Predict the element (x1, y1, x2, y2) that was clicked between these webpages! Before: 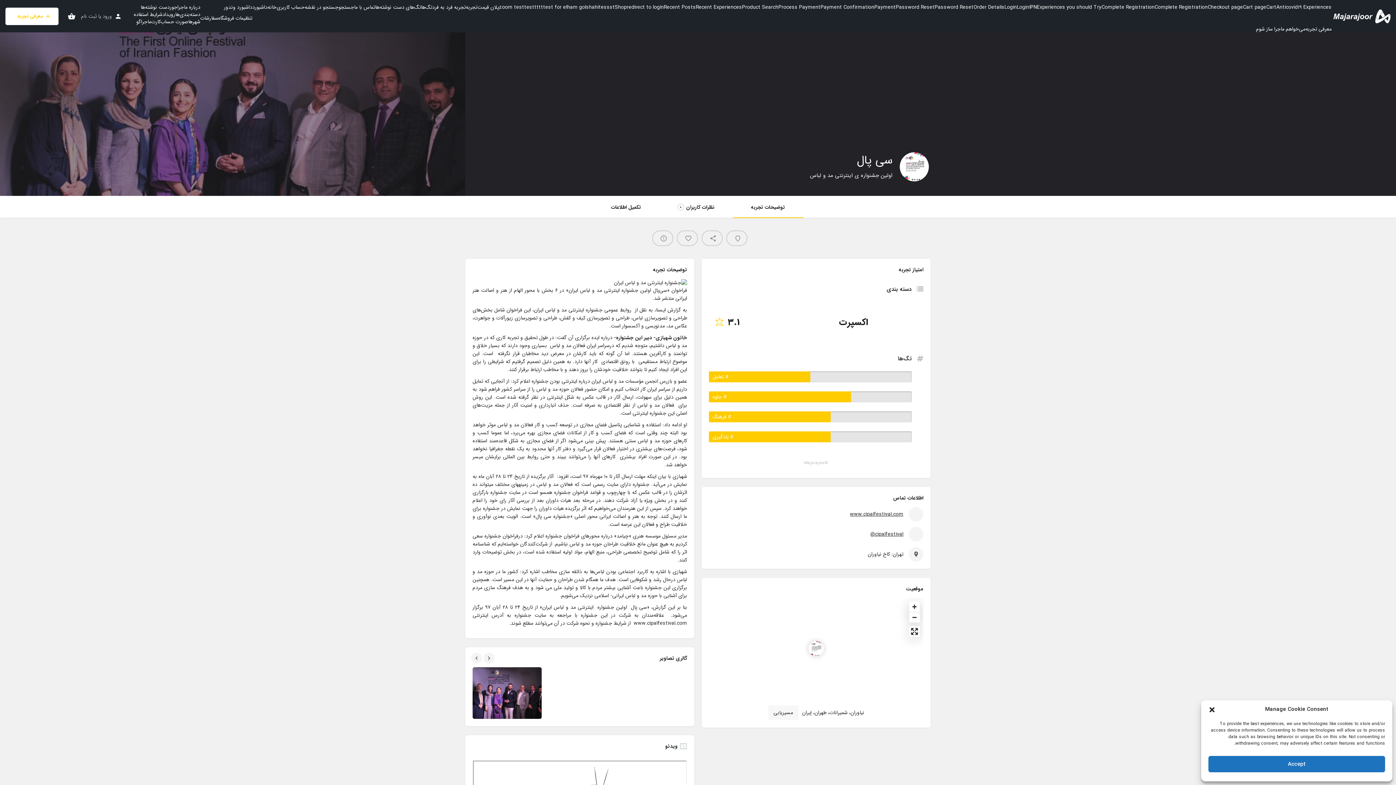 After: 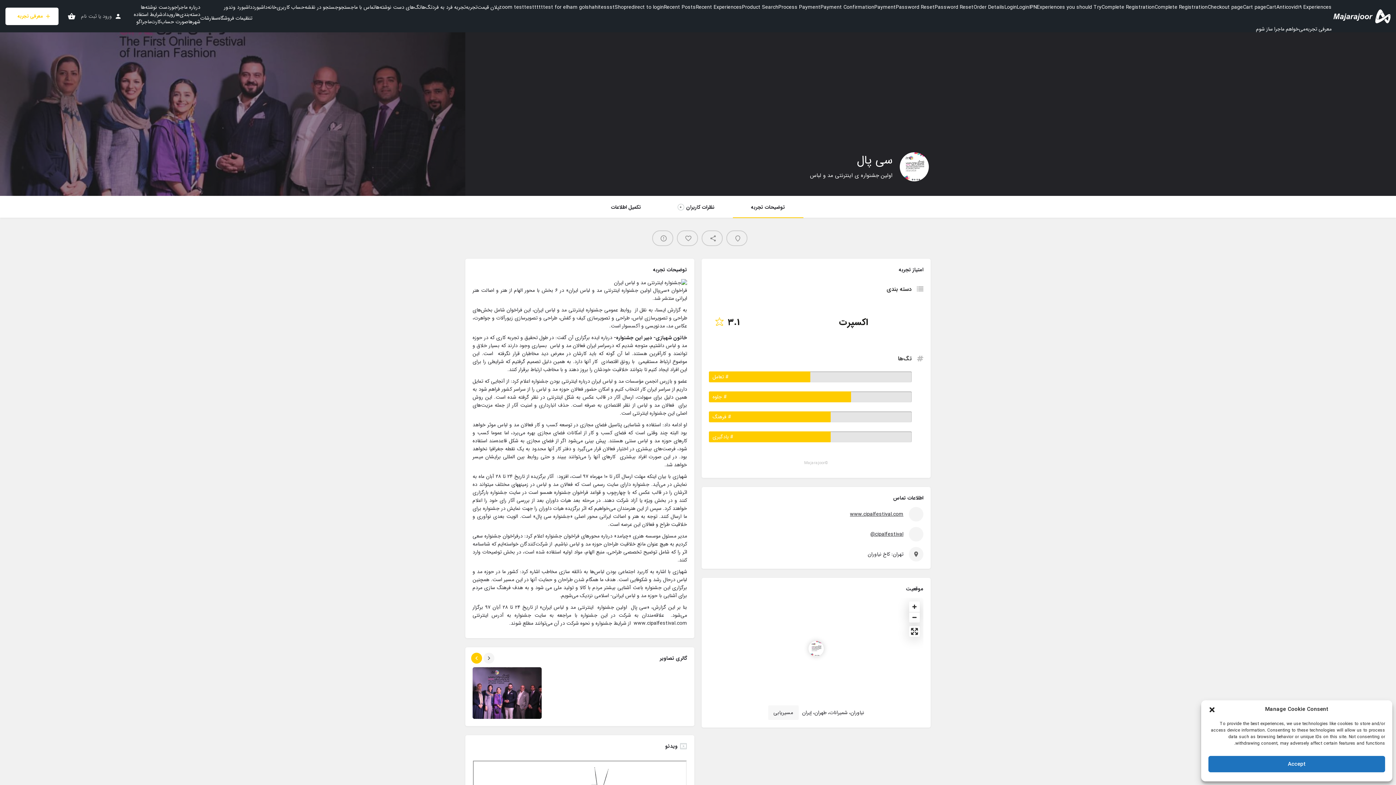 Action: bbox: (469, 653, 482, 663)